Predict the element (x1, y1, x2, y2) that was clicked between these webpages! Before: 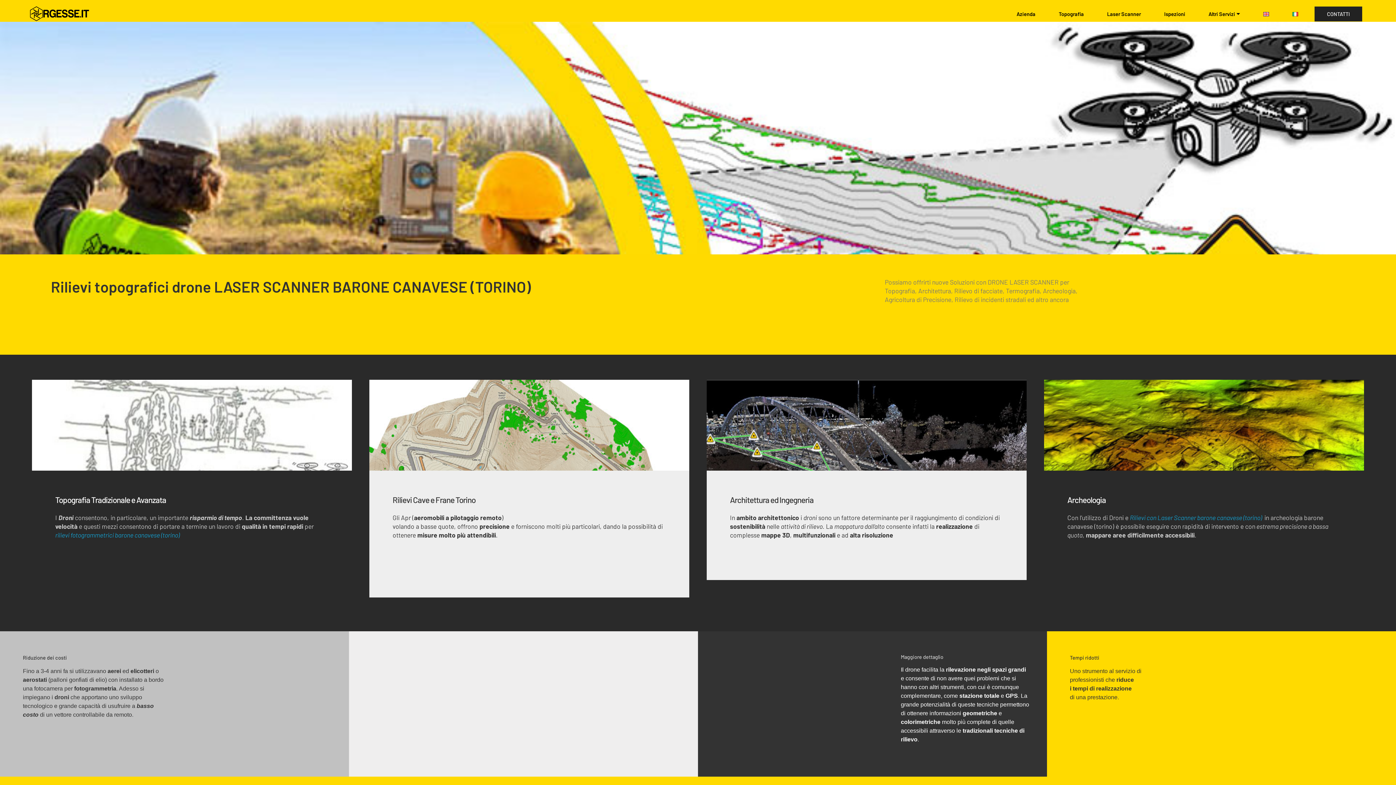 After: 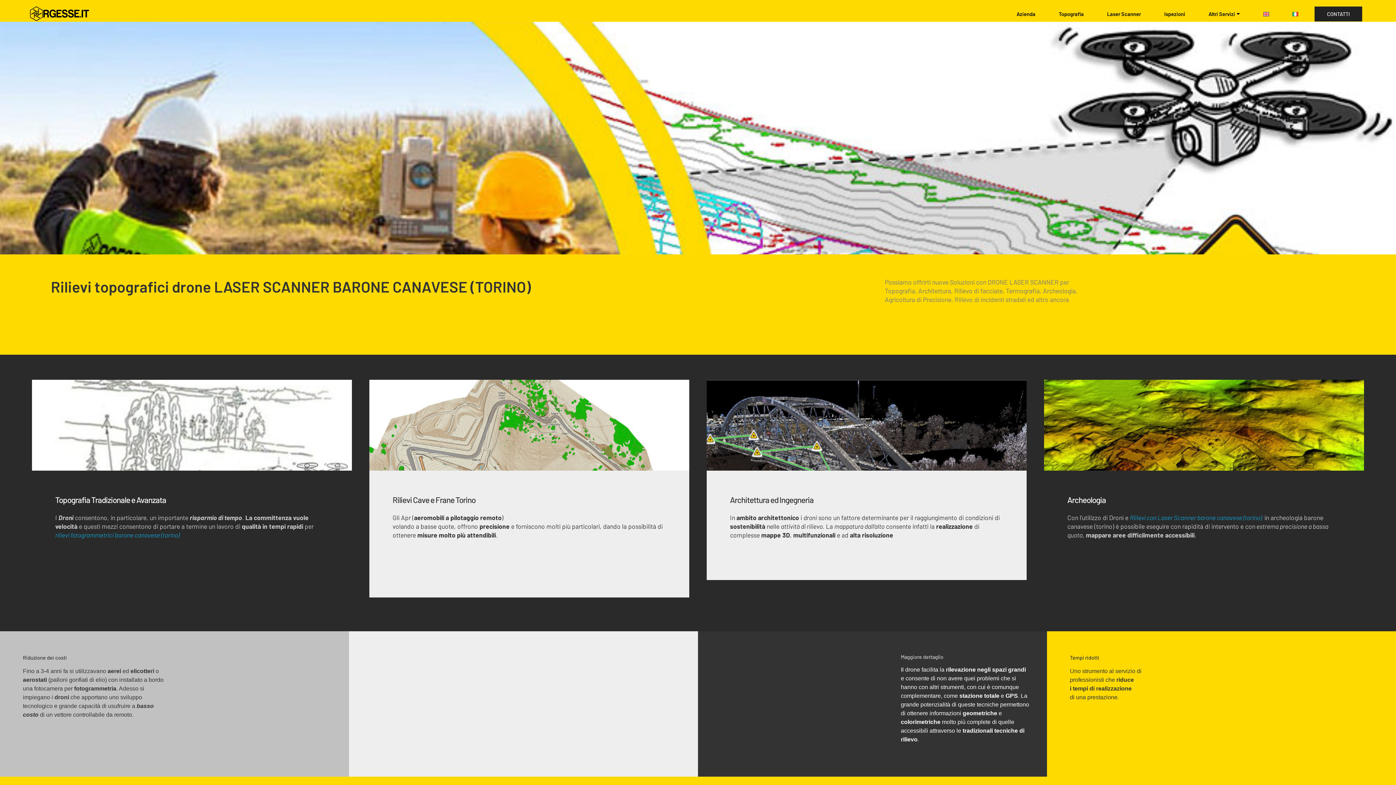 Action: bbox: (1263, 7, 1269, 20)